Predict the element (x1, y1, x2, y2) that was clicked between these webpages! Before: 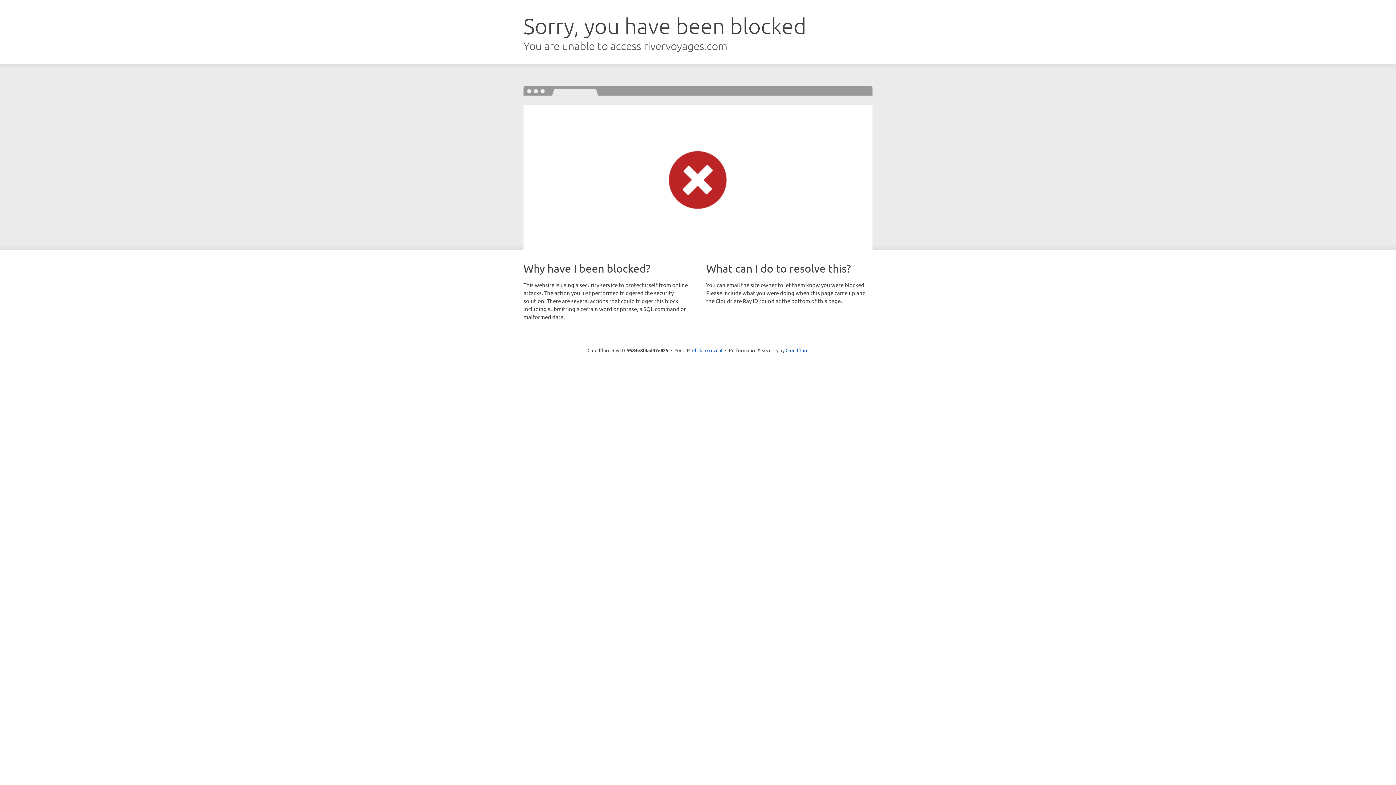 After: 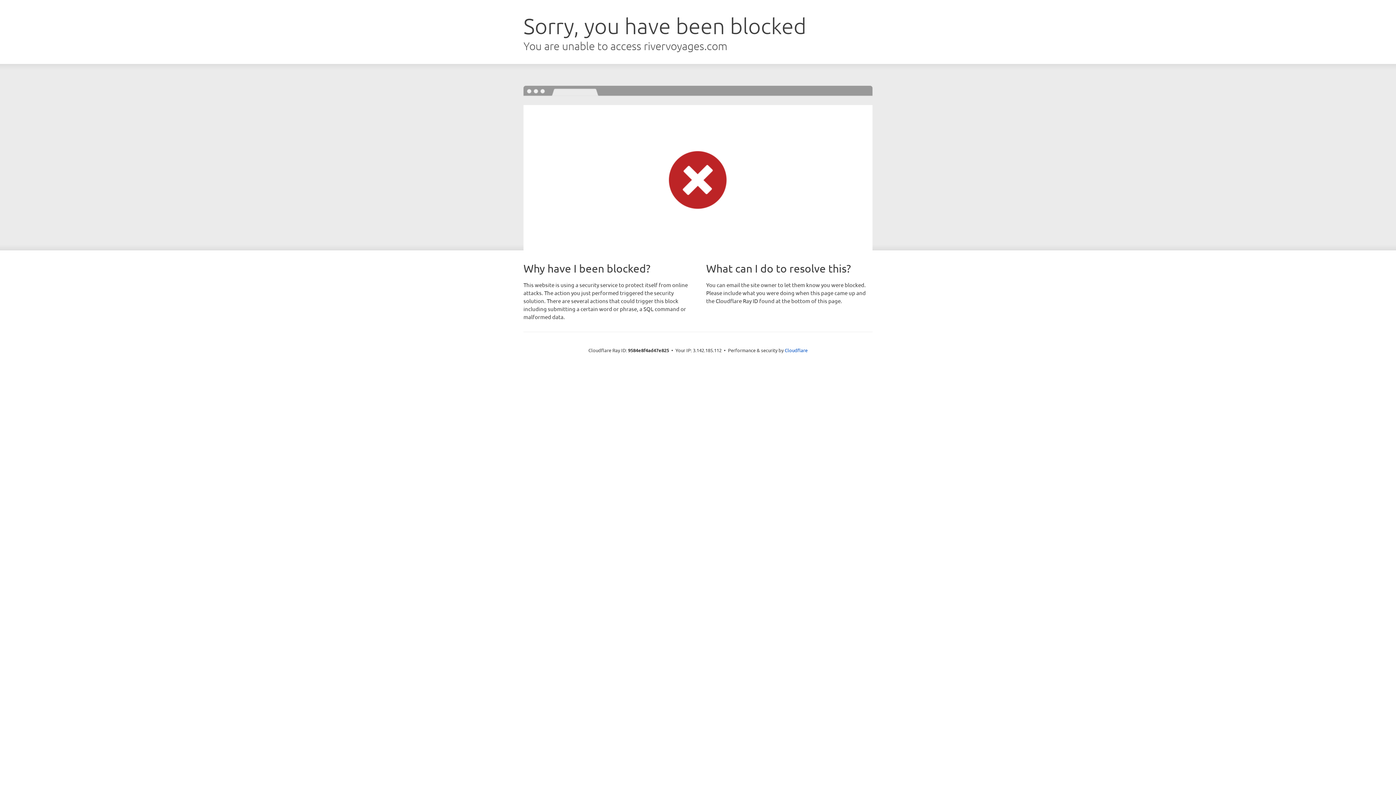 Action: label: Click to reveal bbox: (692, 346, 722, 353)